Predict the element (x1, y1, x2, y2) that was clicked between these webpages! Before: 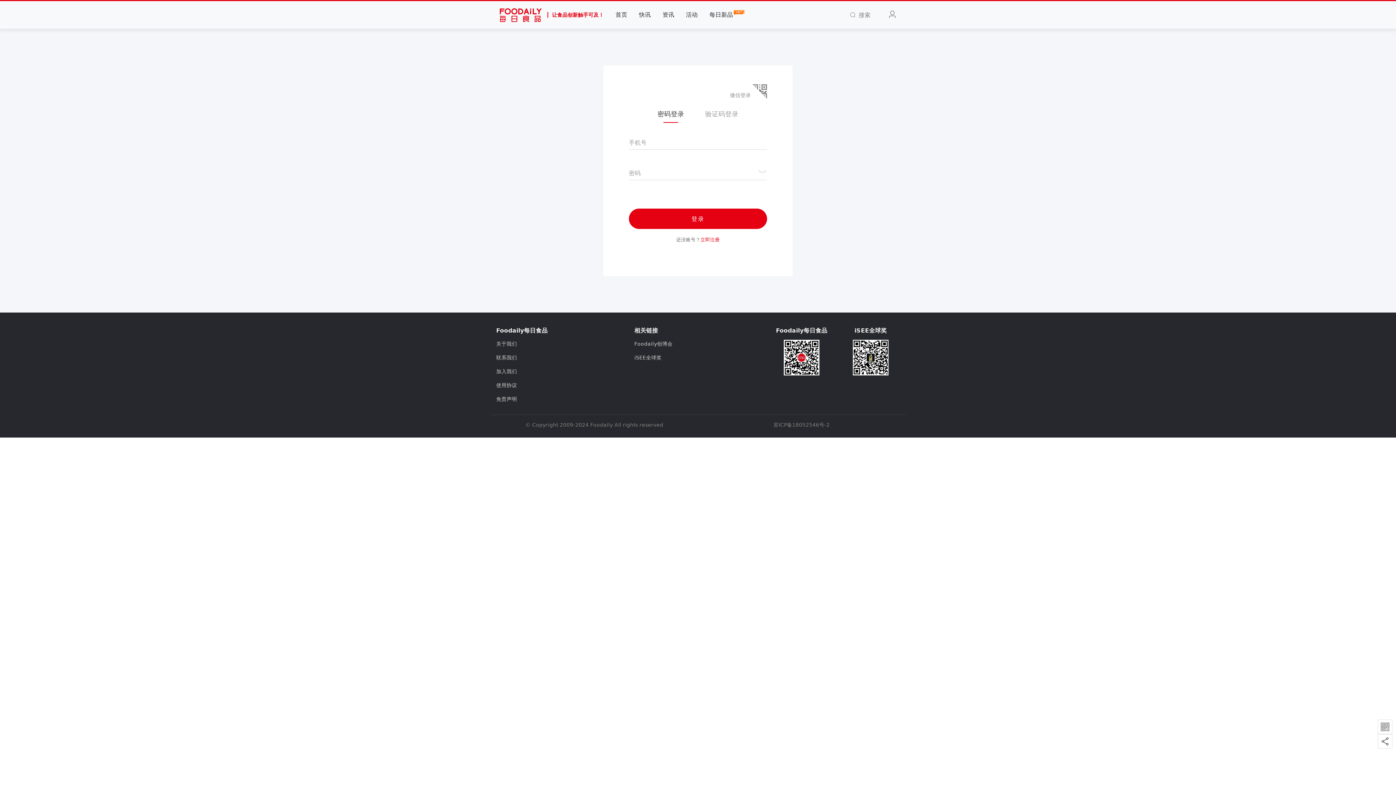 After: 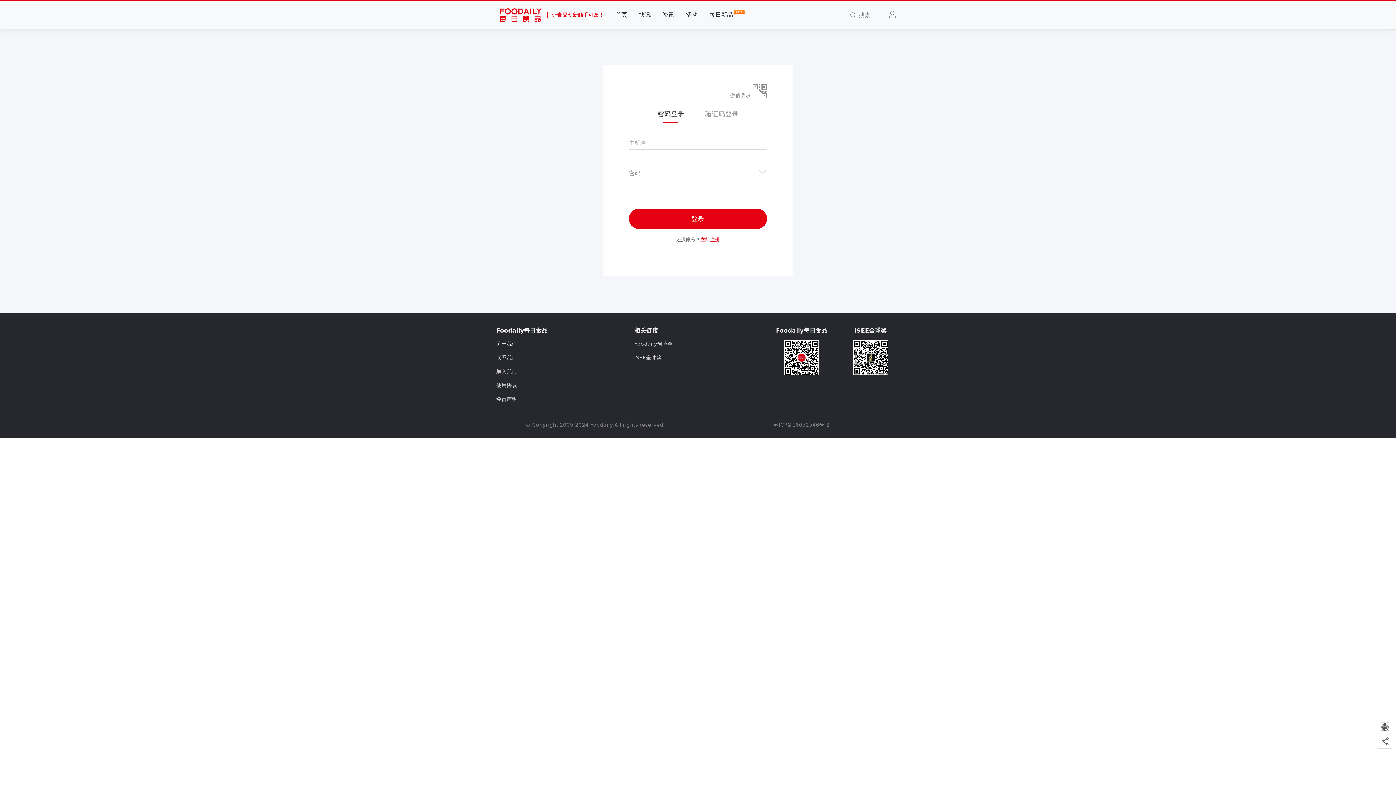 Action: label: 关于我们 bbox: (496, 341, 517, 346)